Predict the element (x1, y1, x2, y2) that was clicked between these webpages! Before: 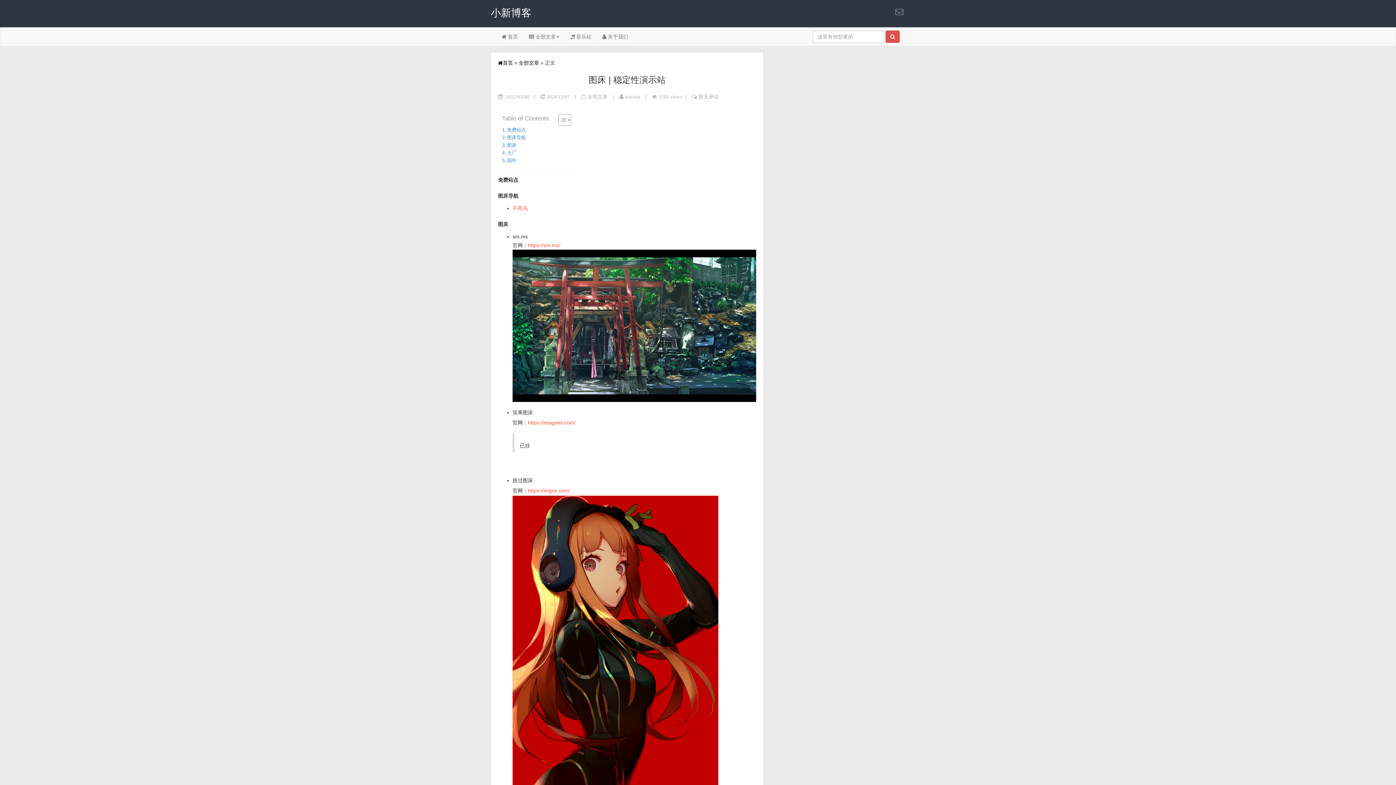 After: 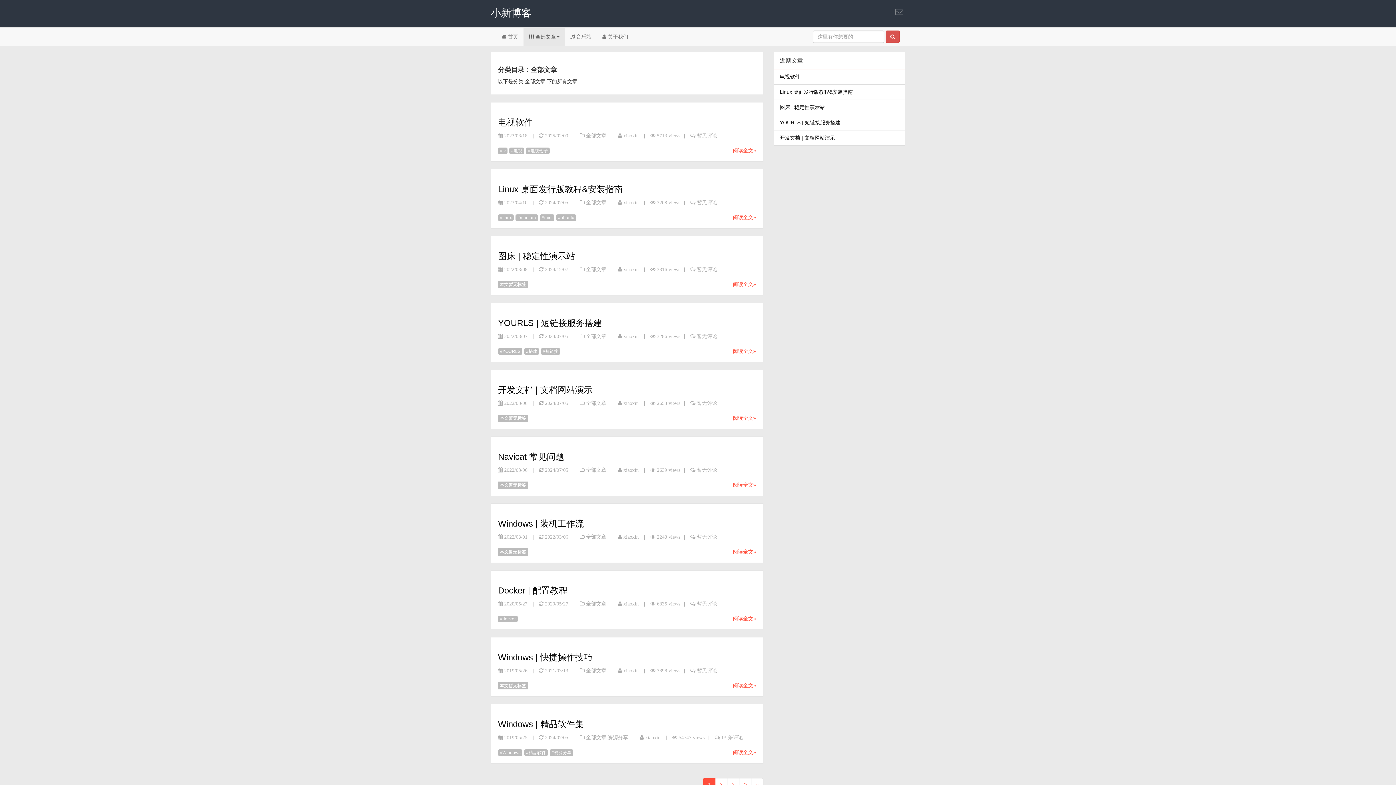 Action: label: 全部文章 bbox: (518, 60, 539, 65)